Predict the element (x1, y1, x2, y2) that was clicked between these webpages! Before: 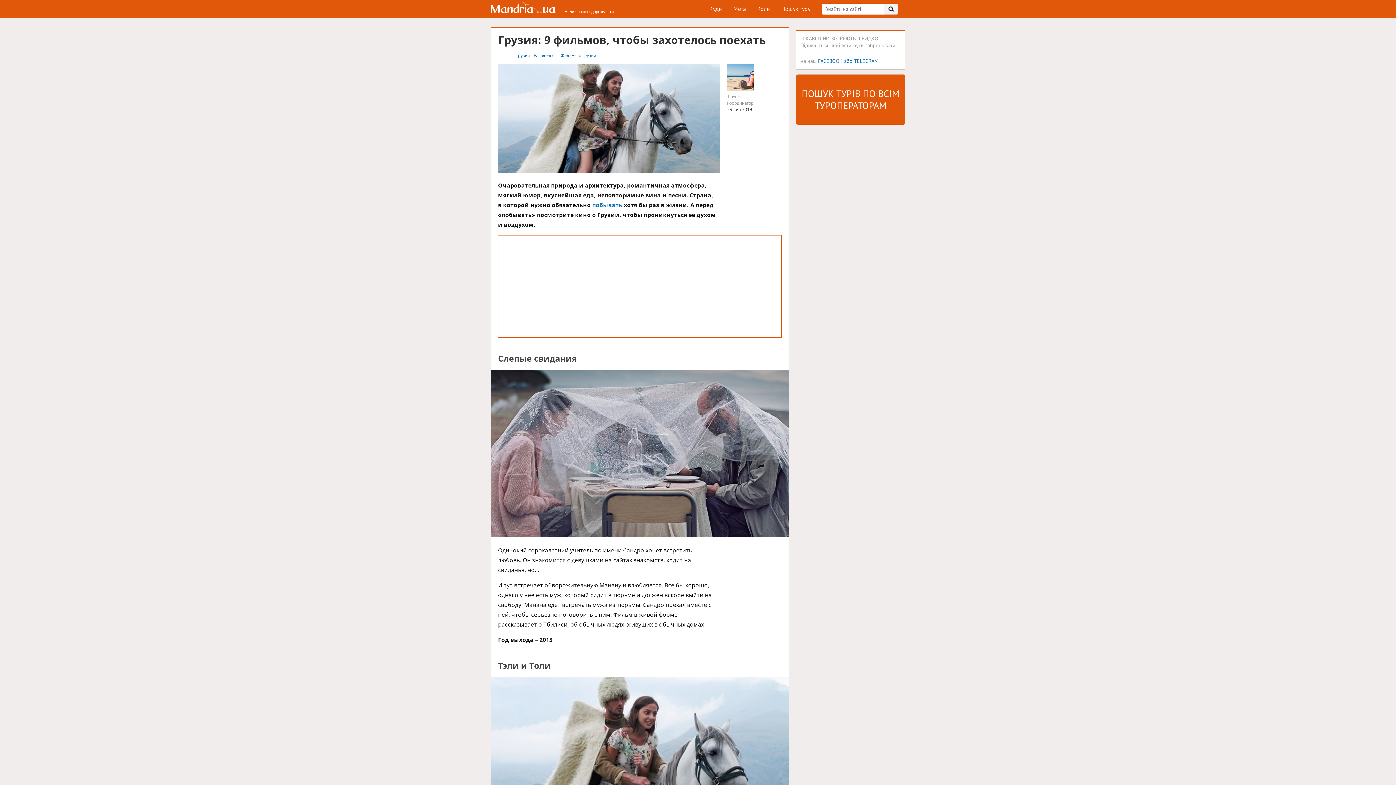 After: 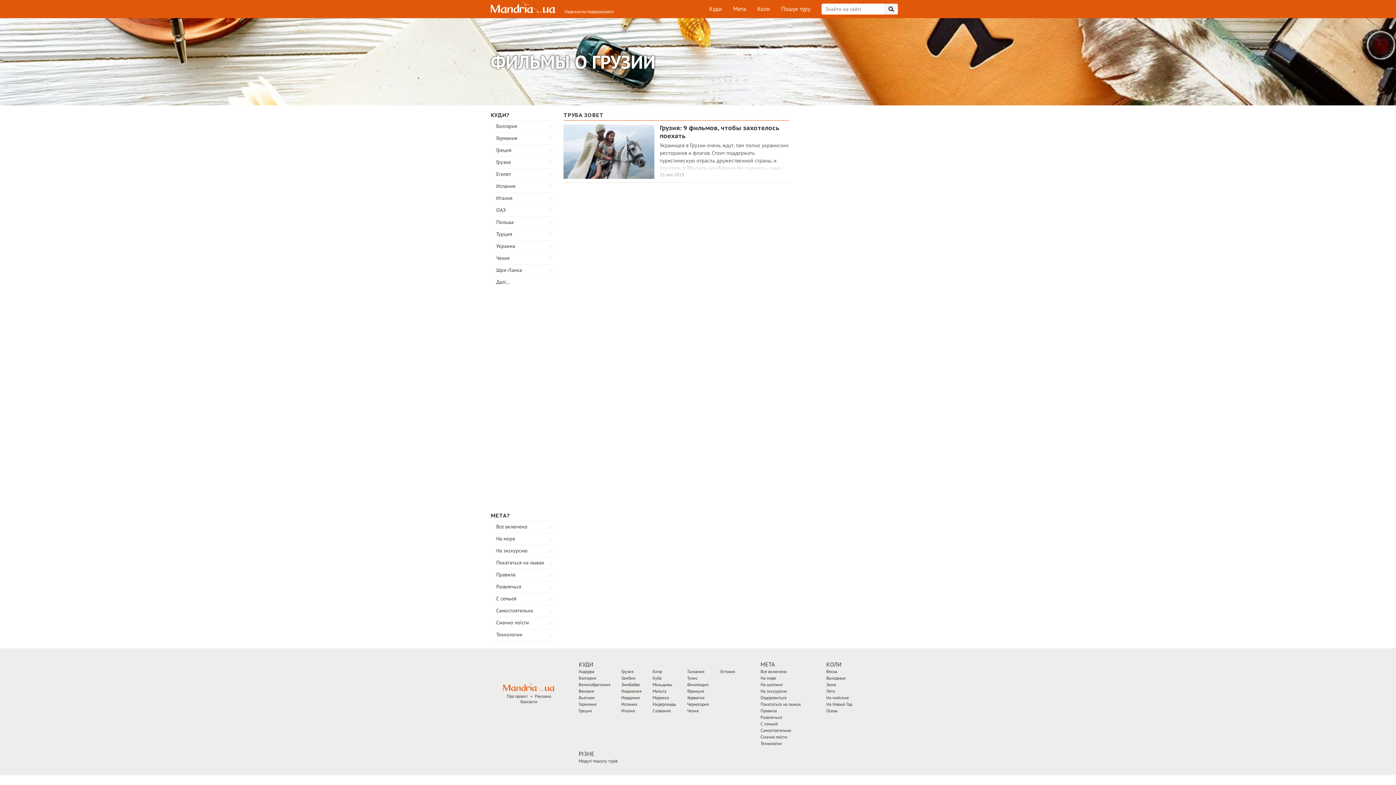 Action: bbox: (560, 52, 596, 58) label: Фильмы о Грузии